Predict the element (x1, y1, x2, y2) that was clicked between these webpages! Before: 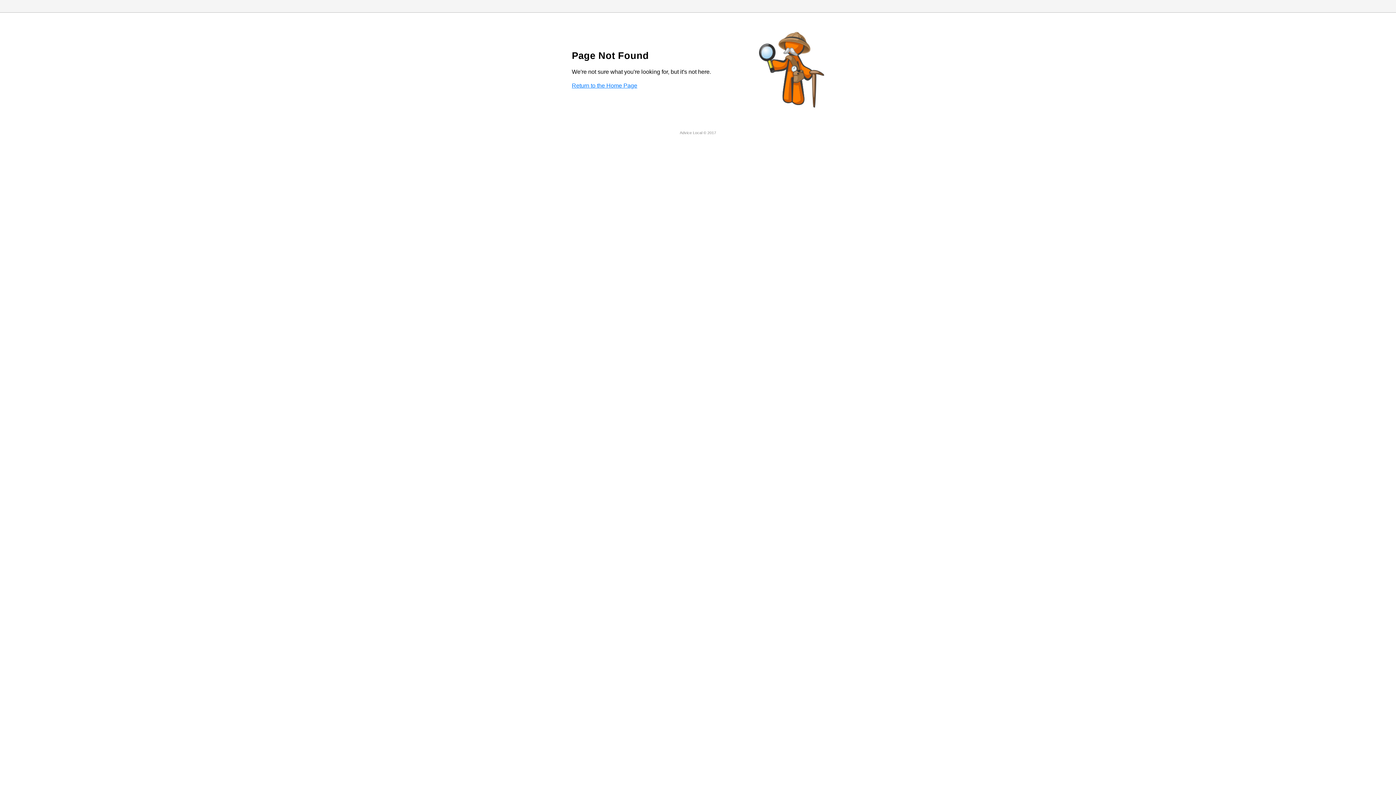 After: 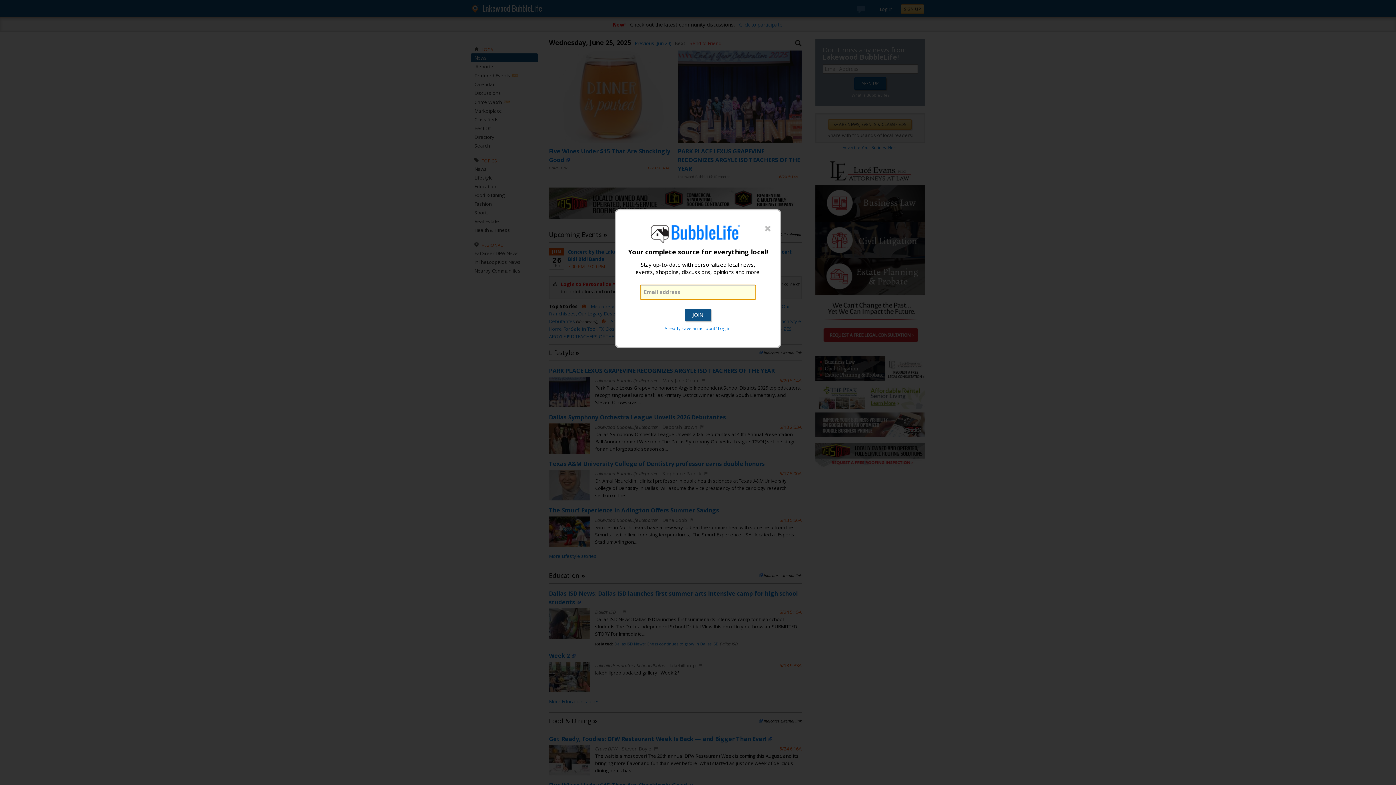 Action: label: Return to the Home Page bbox: (572, 82, 637, 88)